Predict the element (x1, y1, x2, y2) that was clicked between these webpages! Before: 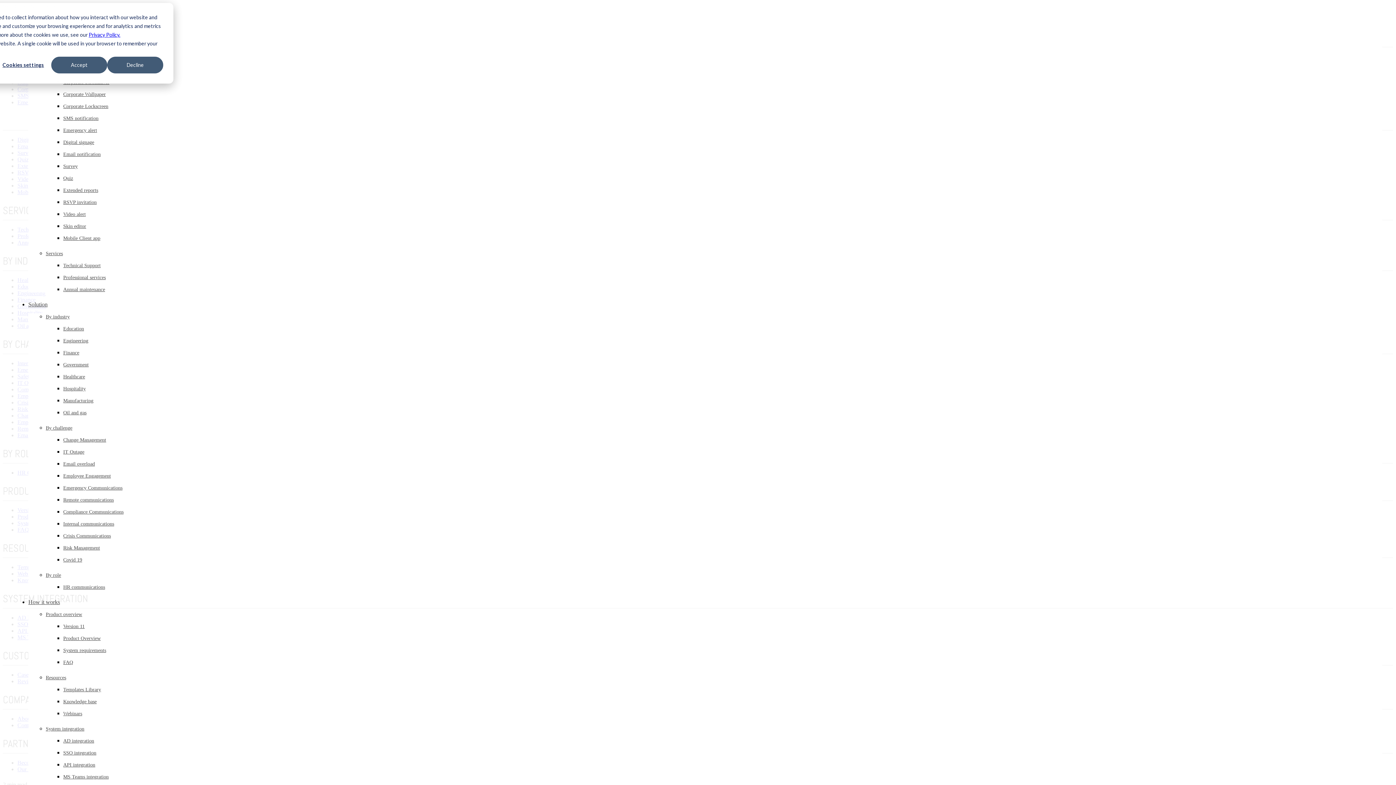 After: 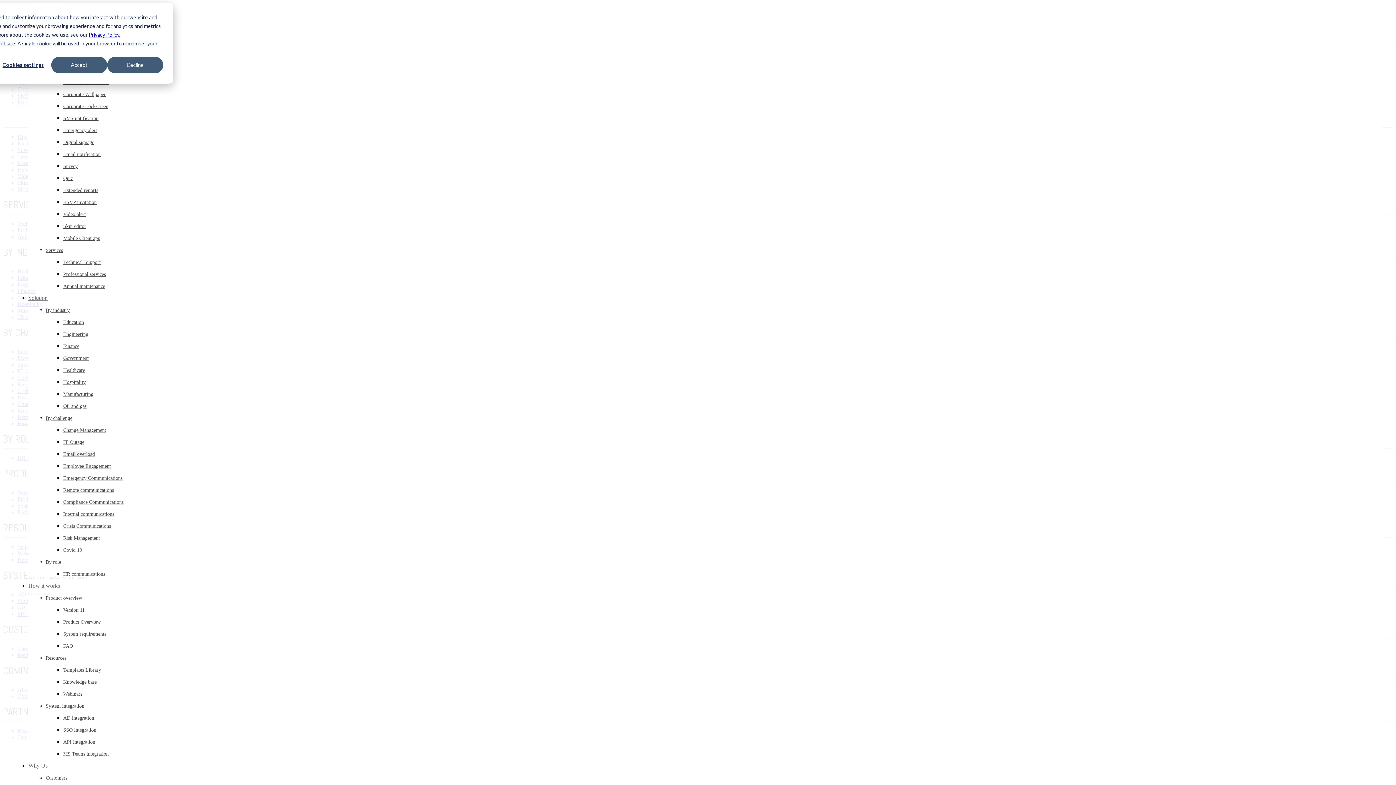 Action: bbox: (63, 461, 94, 466) label: Email overload